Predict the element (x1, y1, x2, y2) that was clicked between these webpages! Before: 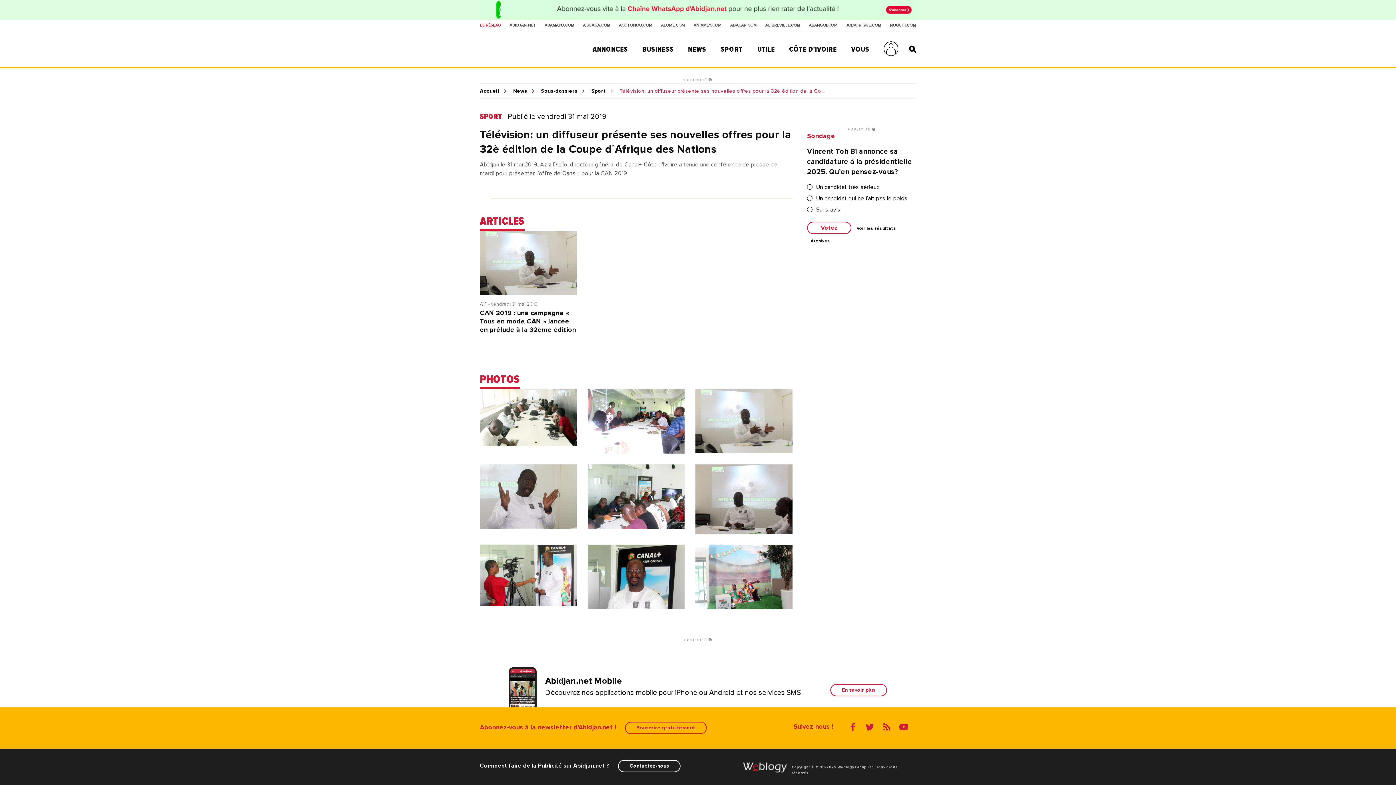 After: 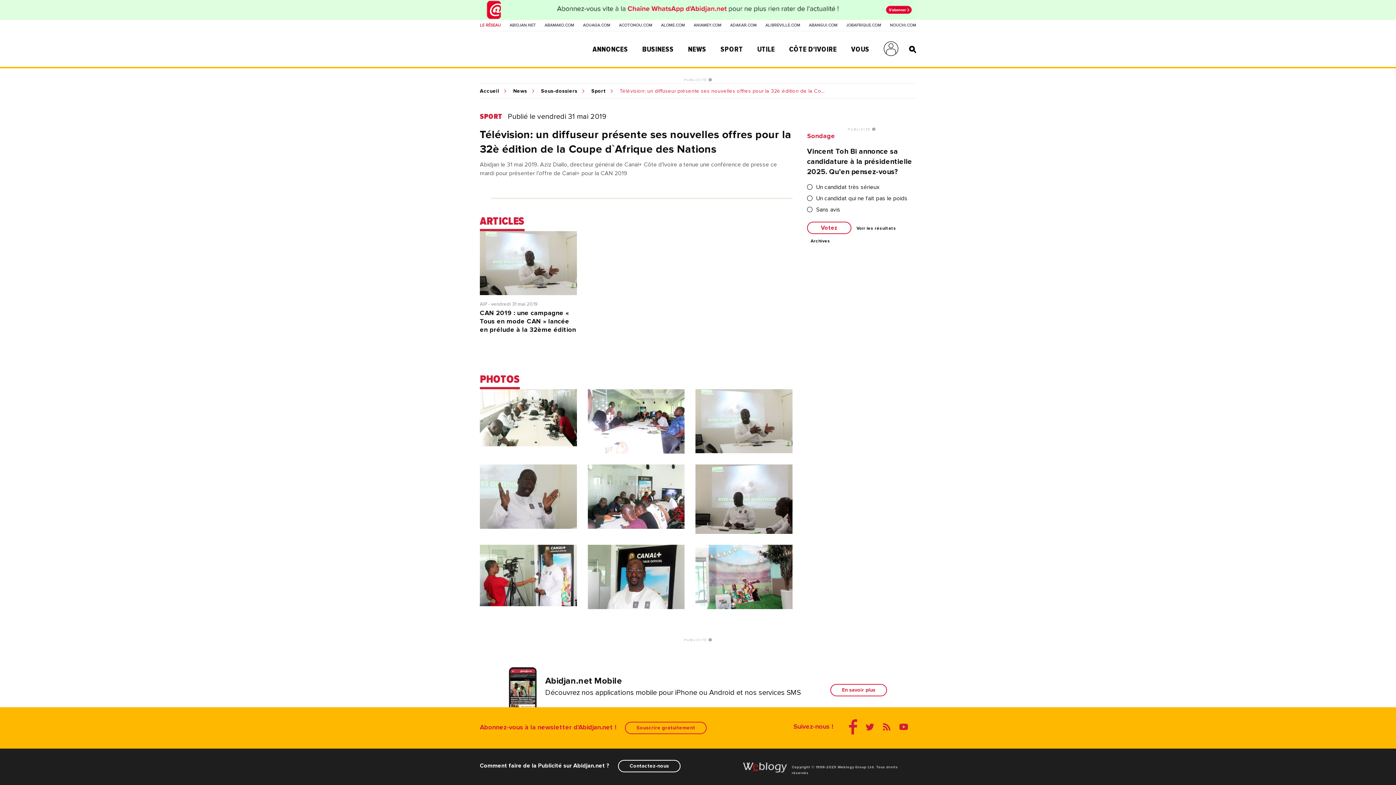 Action: bbox: (848, 722, 857, 731)